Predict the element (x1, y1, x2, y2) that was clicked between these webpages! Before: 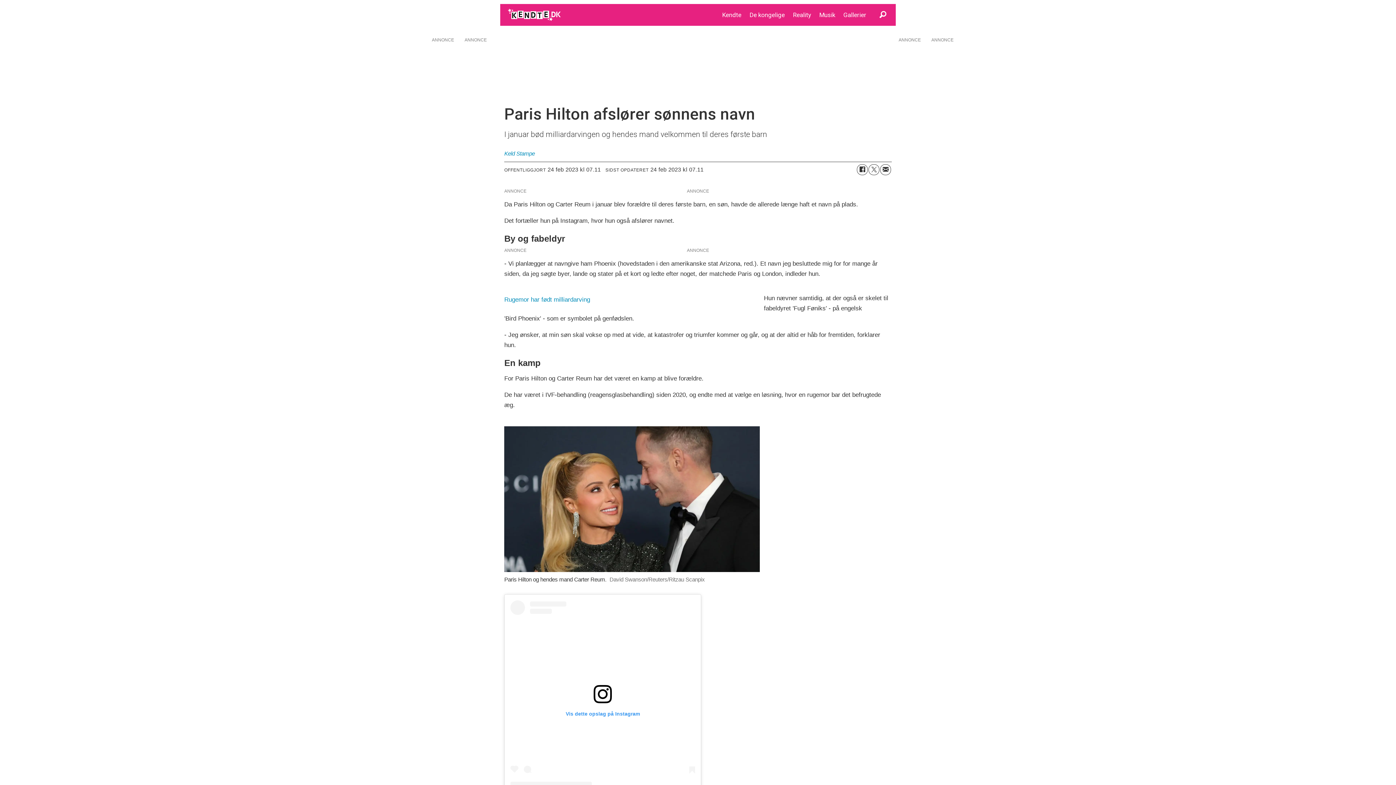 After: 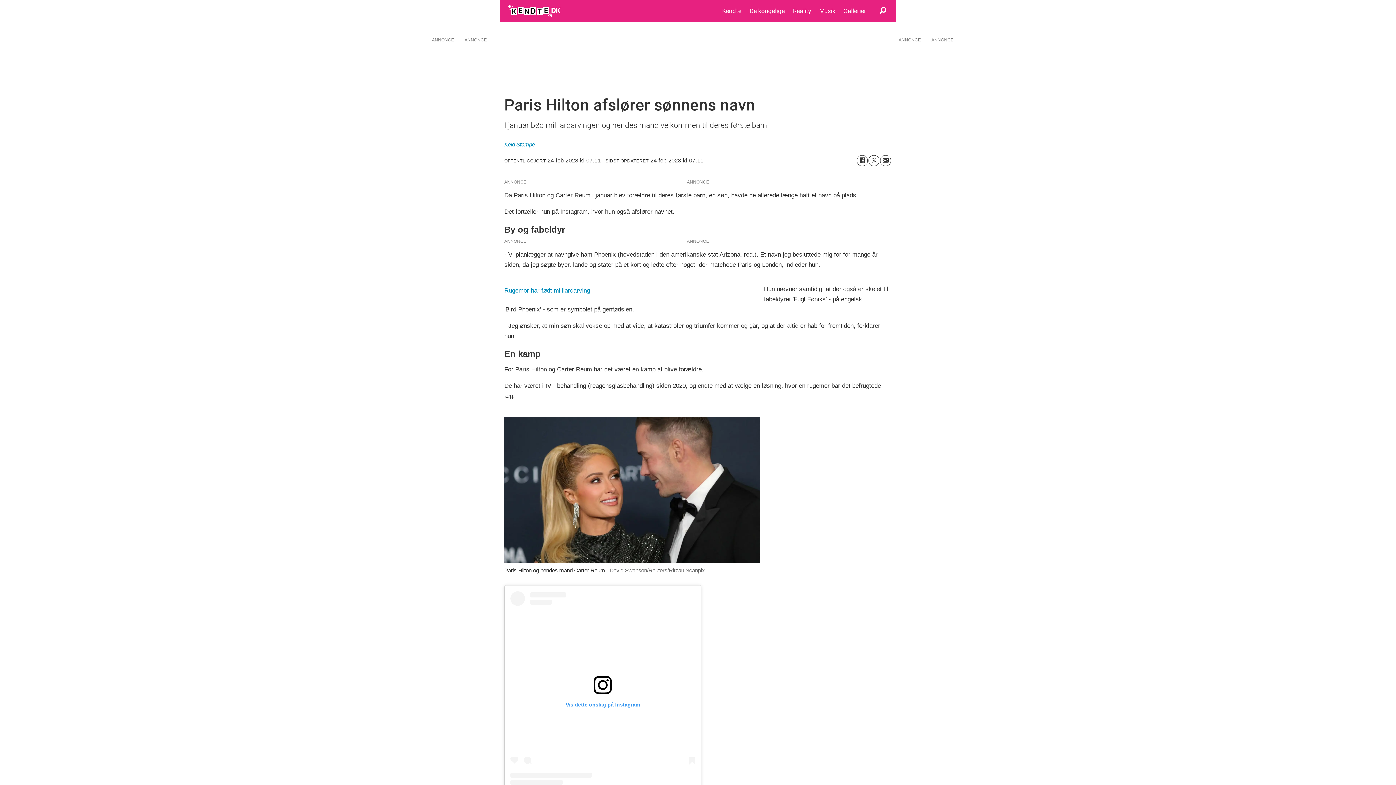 Action: label: Vis dette opslag på Instagram bbox: (510, 600, 695, 794)